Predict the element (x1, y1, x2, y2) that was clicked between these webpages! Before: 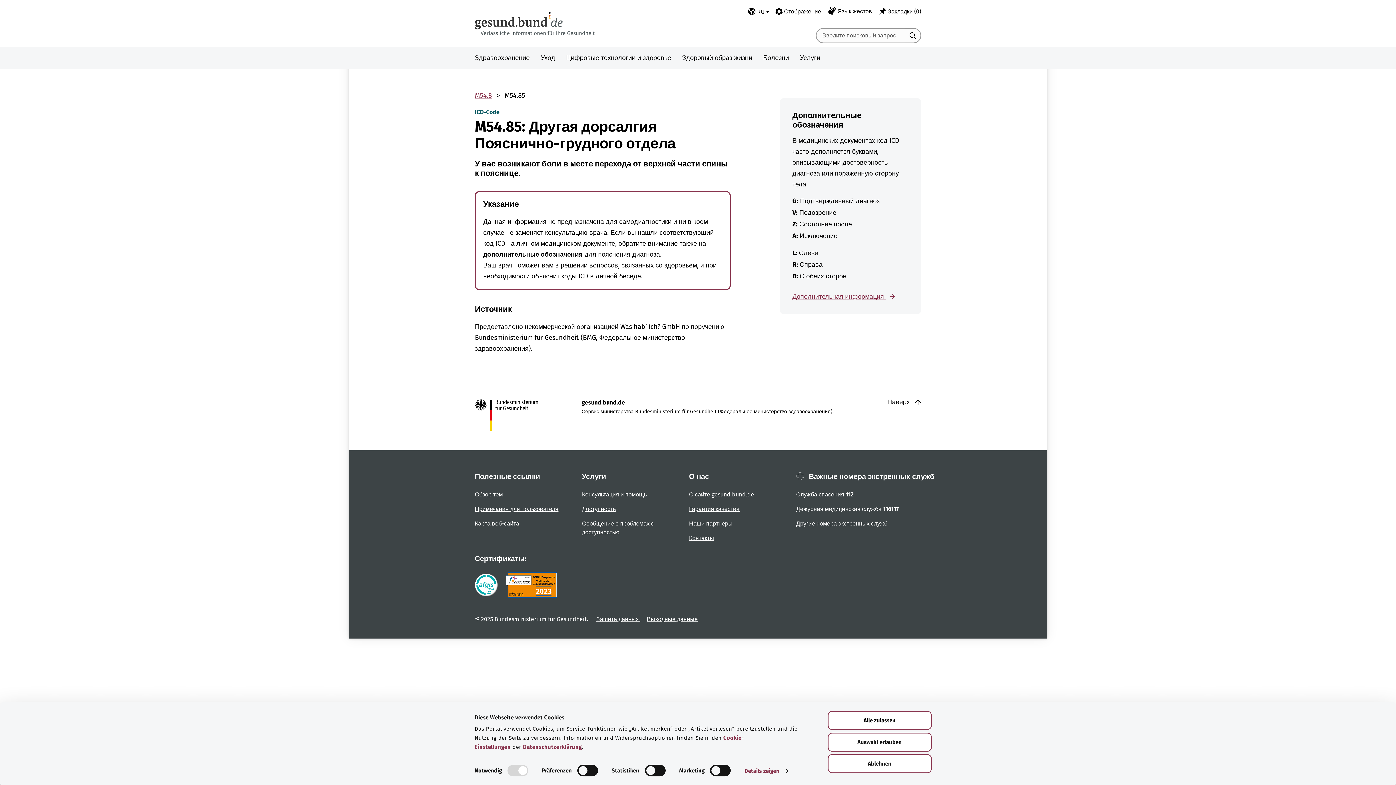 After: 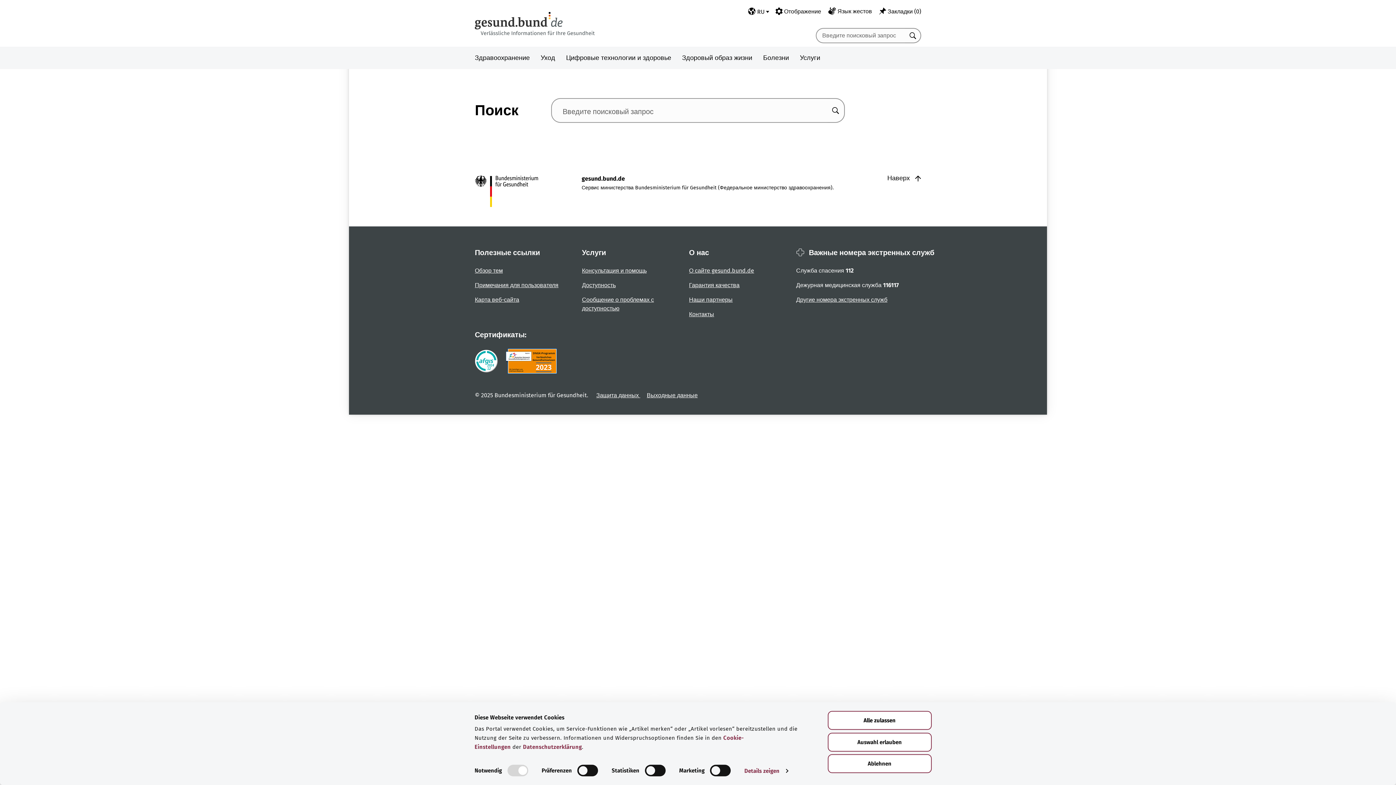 Action: label: Искать bbox: (905, 27, 921, 43)